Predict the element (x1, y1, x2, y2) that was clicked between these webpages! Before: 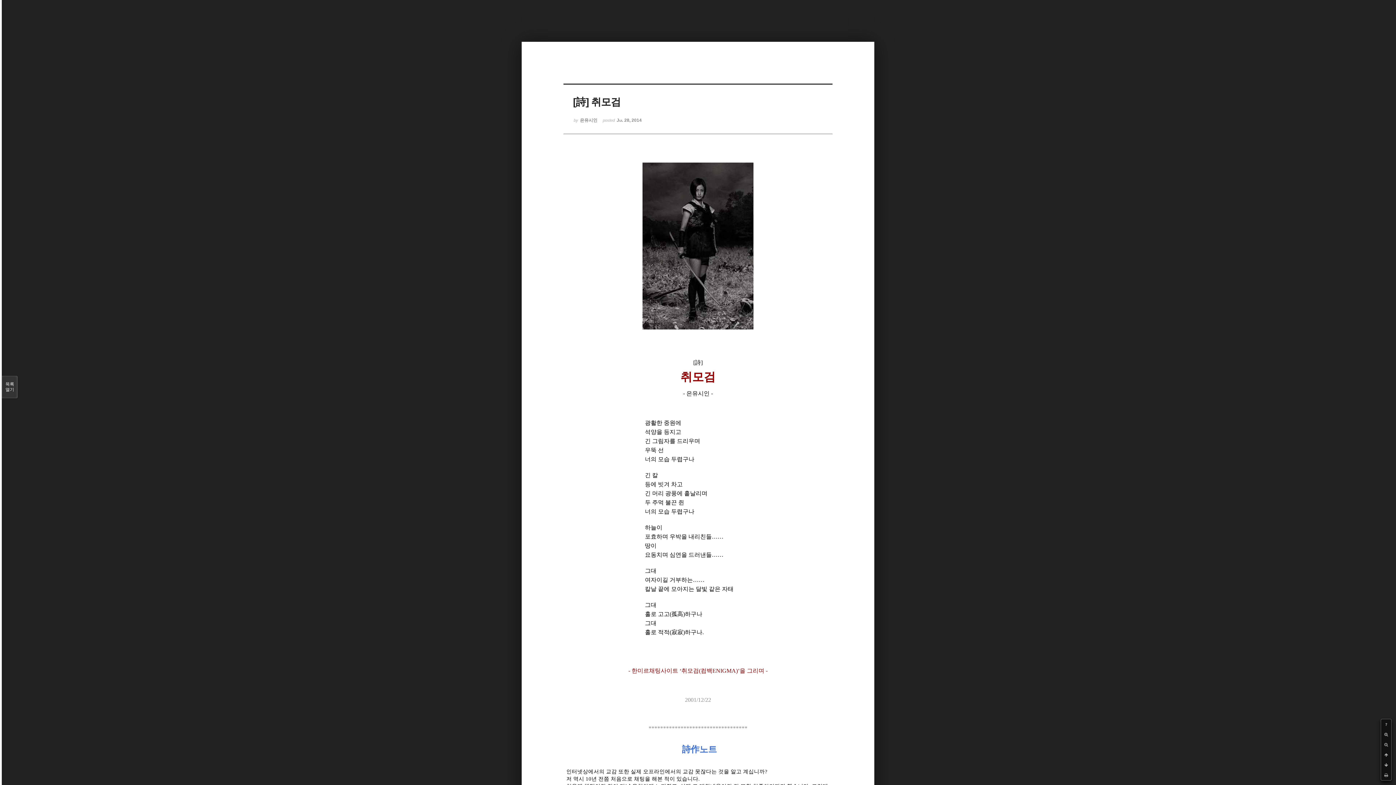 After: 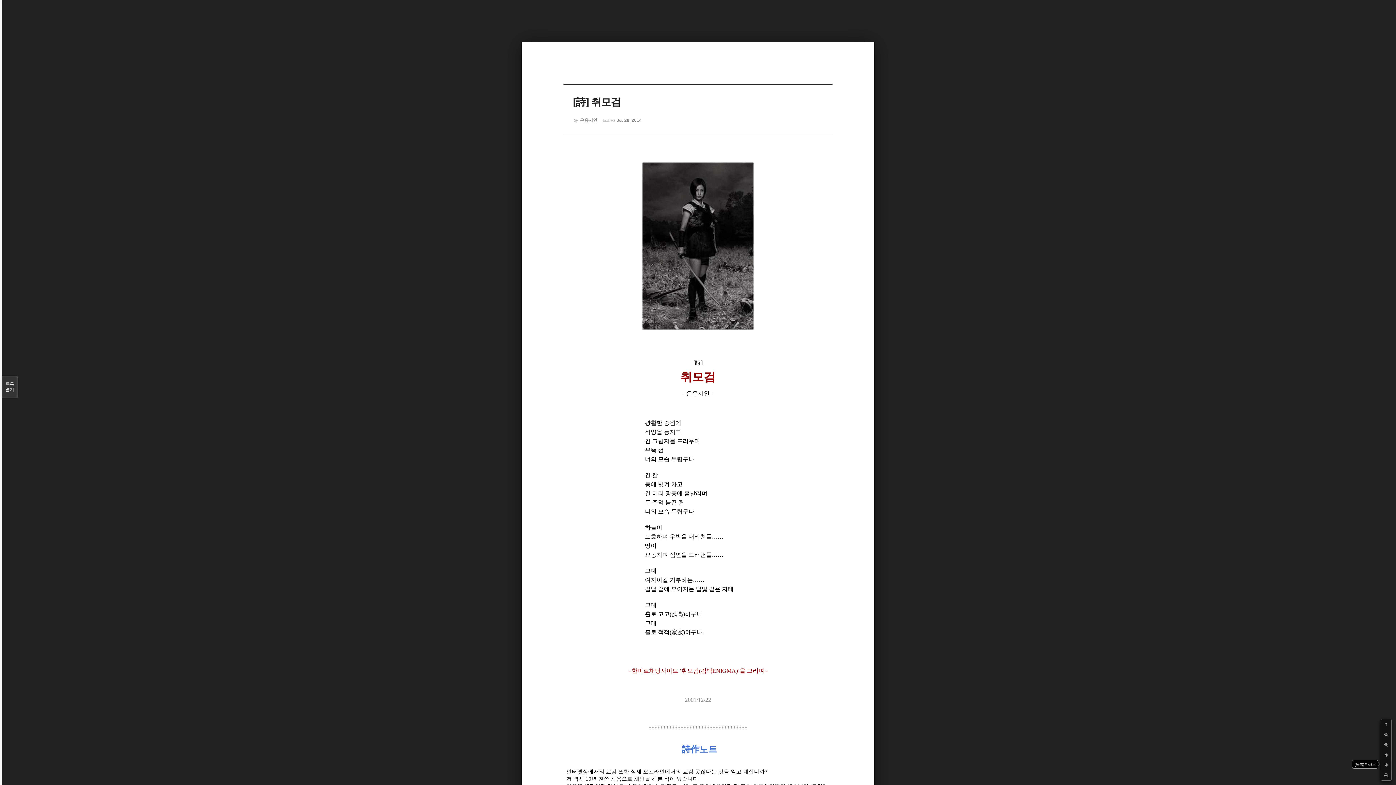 Action: bbox: (1381, 760, 1391, 770)